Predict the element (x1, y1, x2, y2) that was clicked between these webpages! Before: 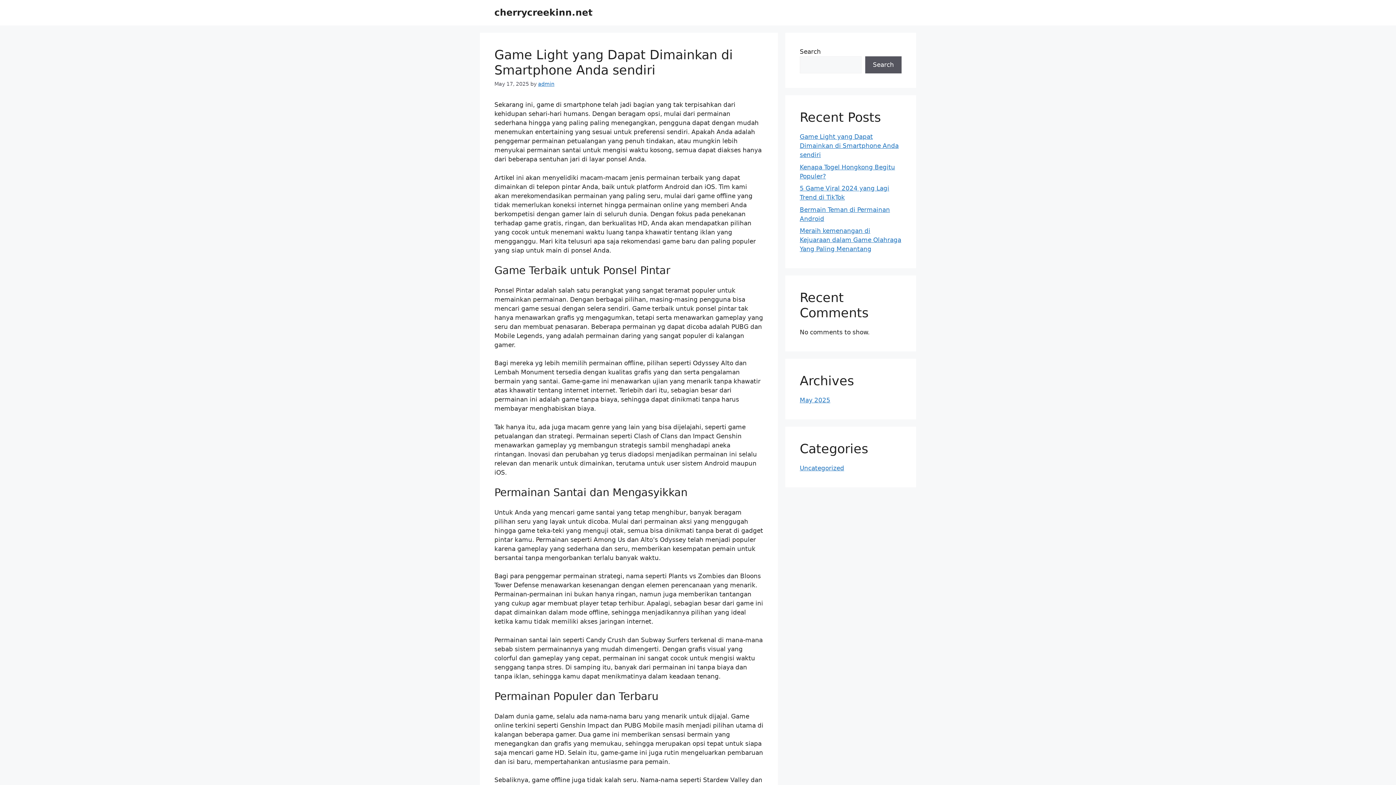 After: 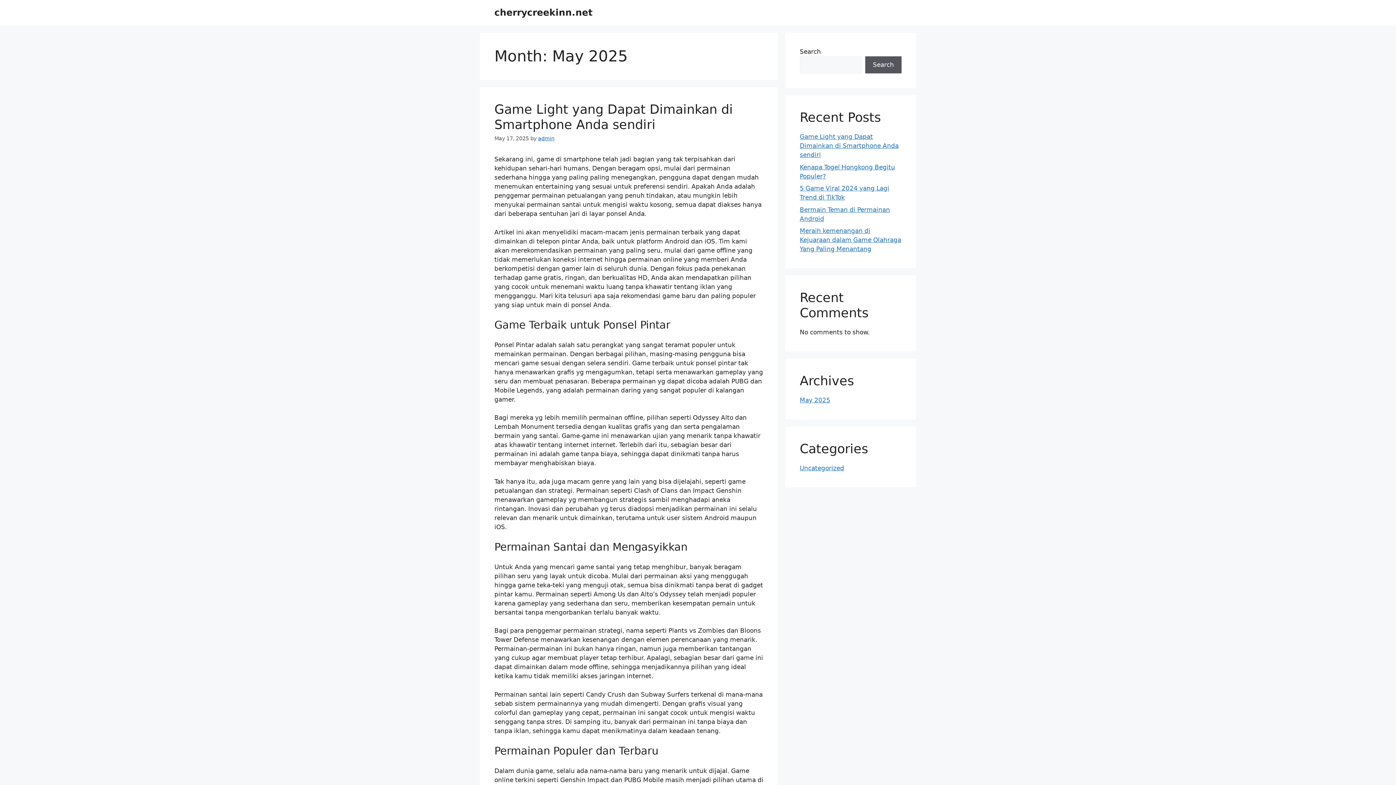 Action: bbox: (800, 396, 830, 404) label: May 2025